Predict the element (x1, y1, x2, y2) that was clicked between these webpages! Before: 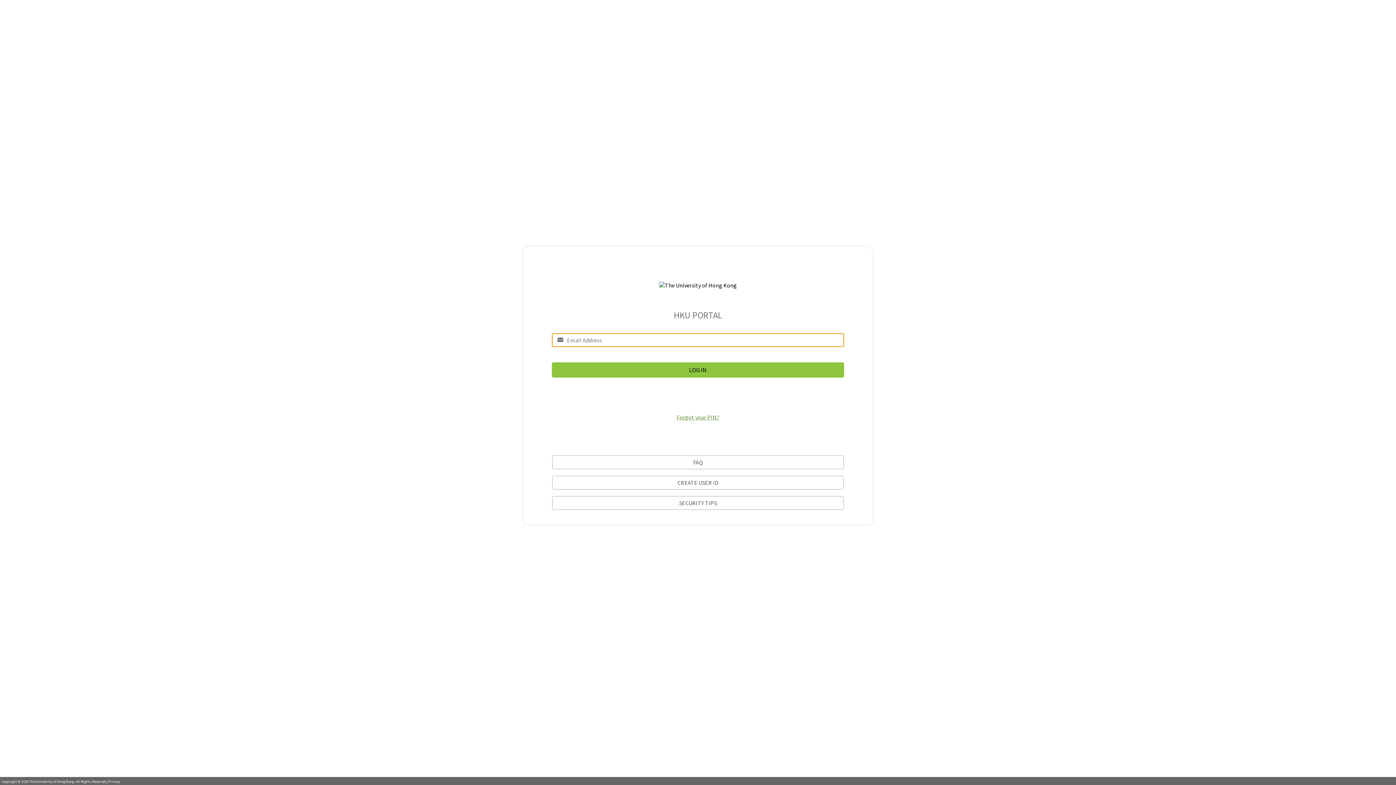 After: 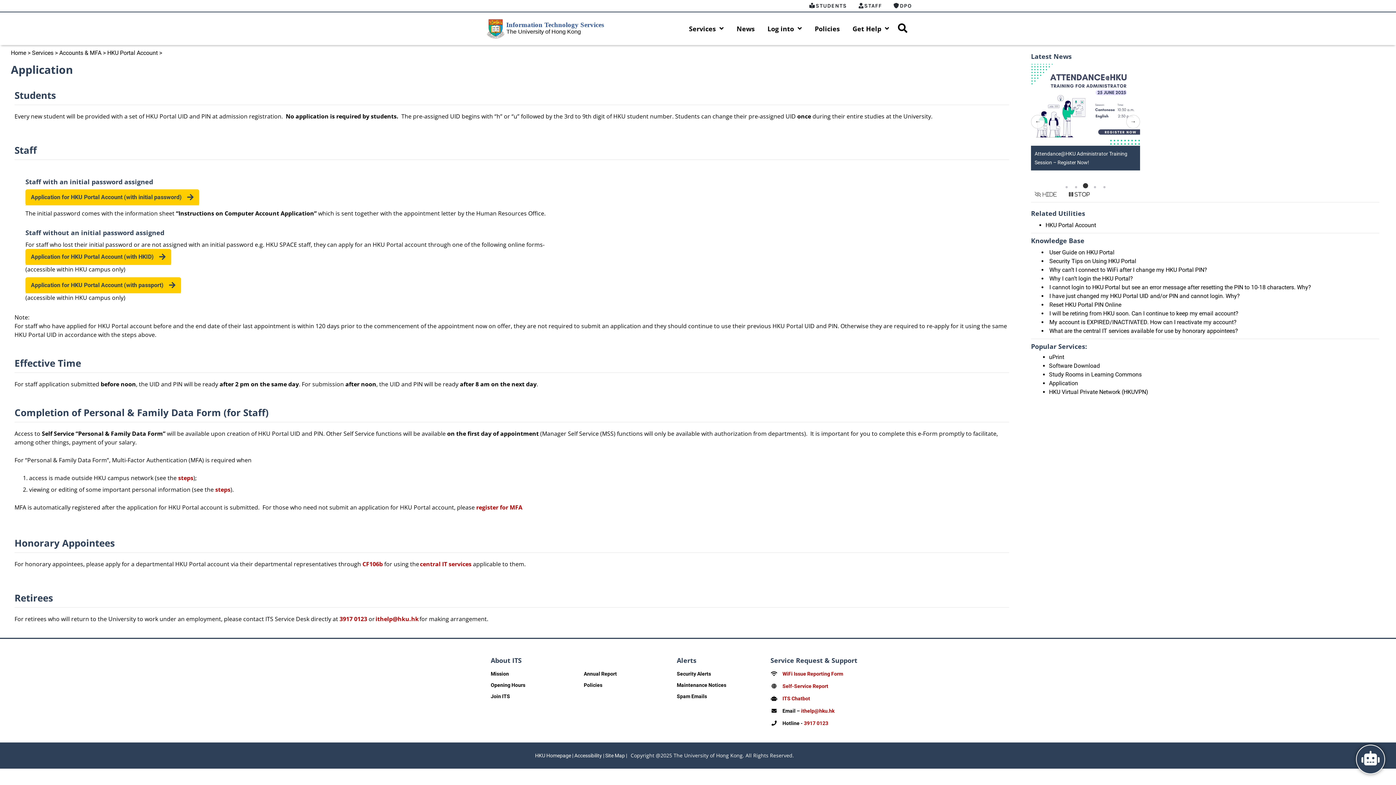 Action: bbox: (552, 475, 844, 489) label: CREATE USER ID